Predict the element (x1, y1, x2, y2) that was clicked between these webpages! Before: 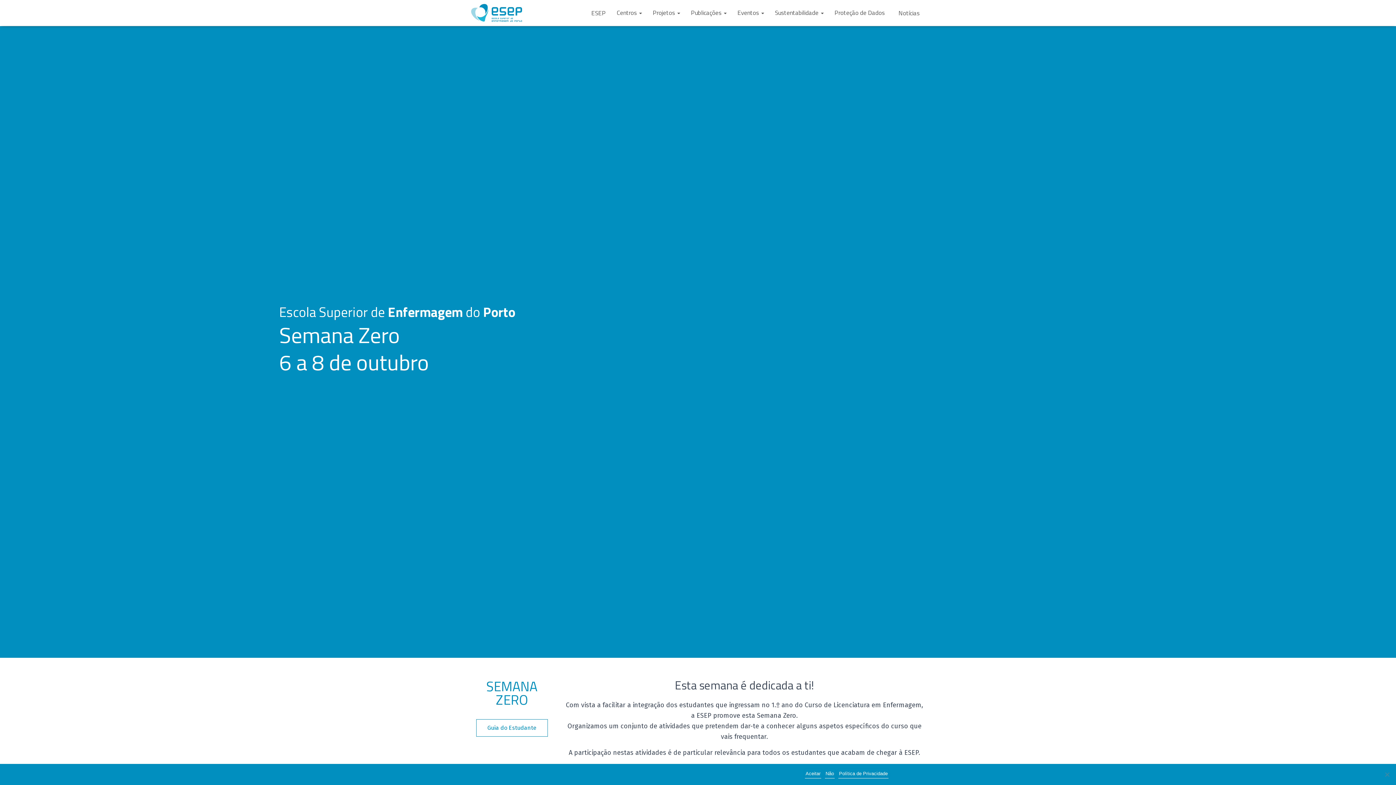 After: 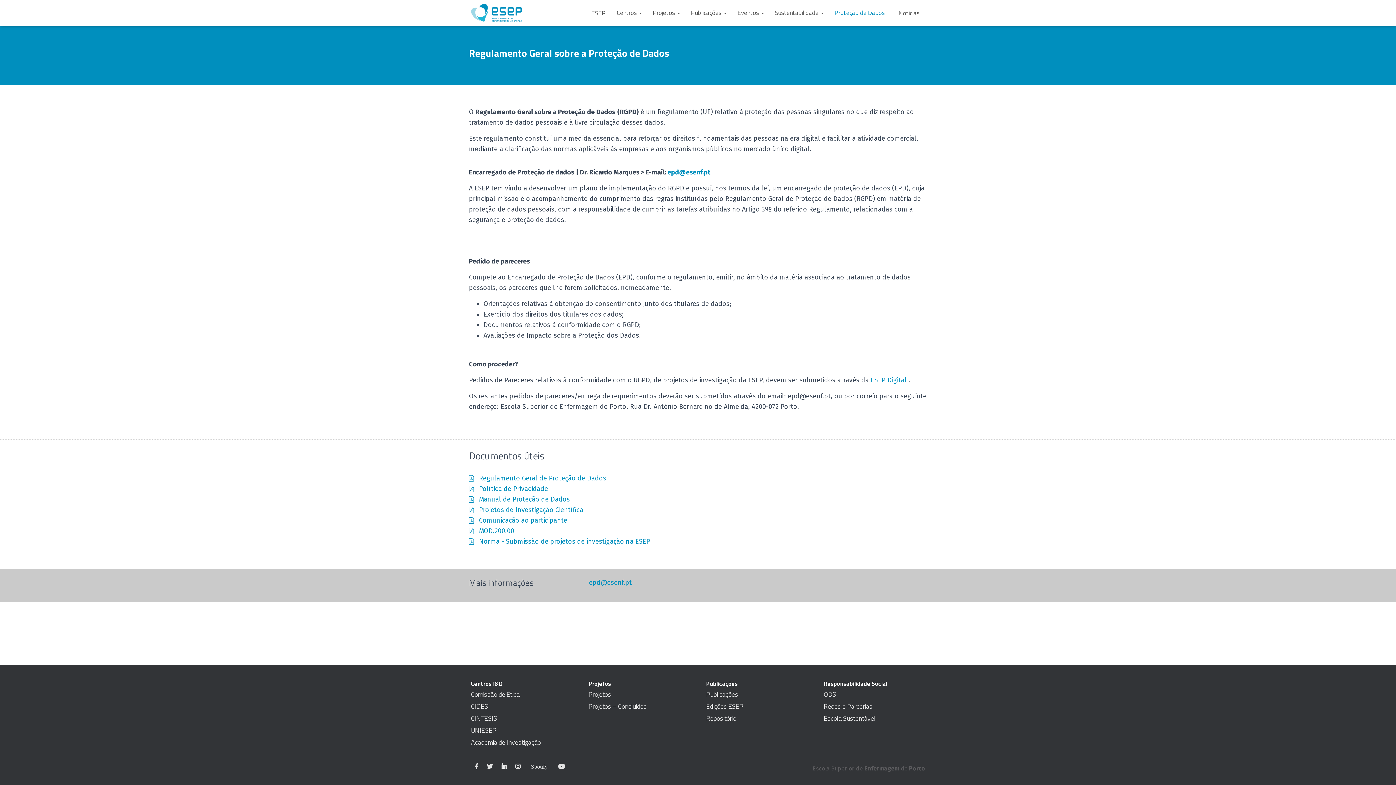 Action: bbox: (829, 3, 890, 21) label: Proteção de Dados